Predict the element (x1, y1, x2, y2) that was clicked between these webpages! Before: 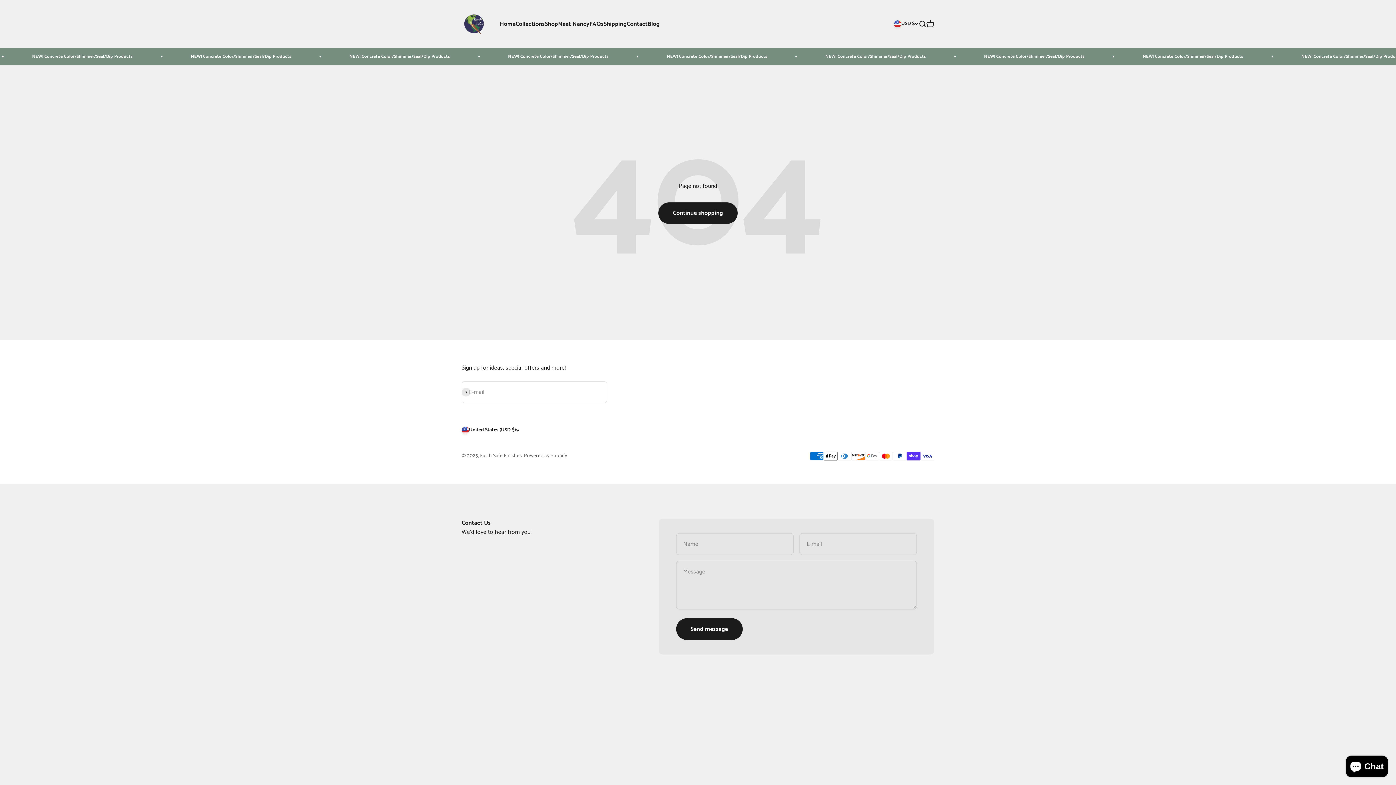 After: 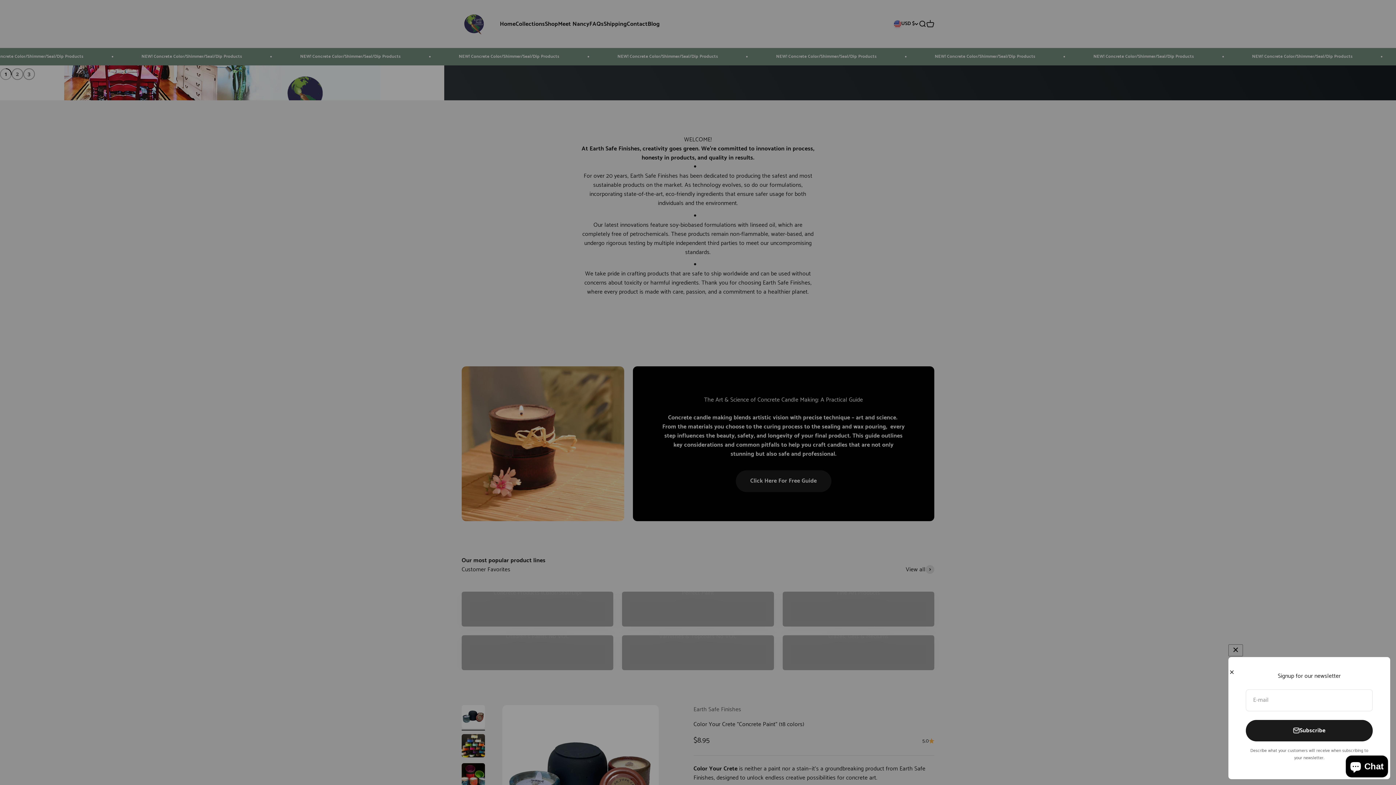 Action: label: Earth Safe Finishes bbox: (461, 12, 485, 35)